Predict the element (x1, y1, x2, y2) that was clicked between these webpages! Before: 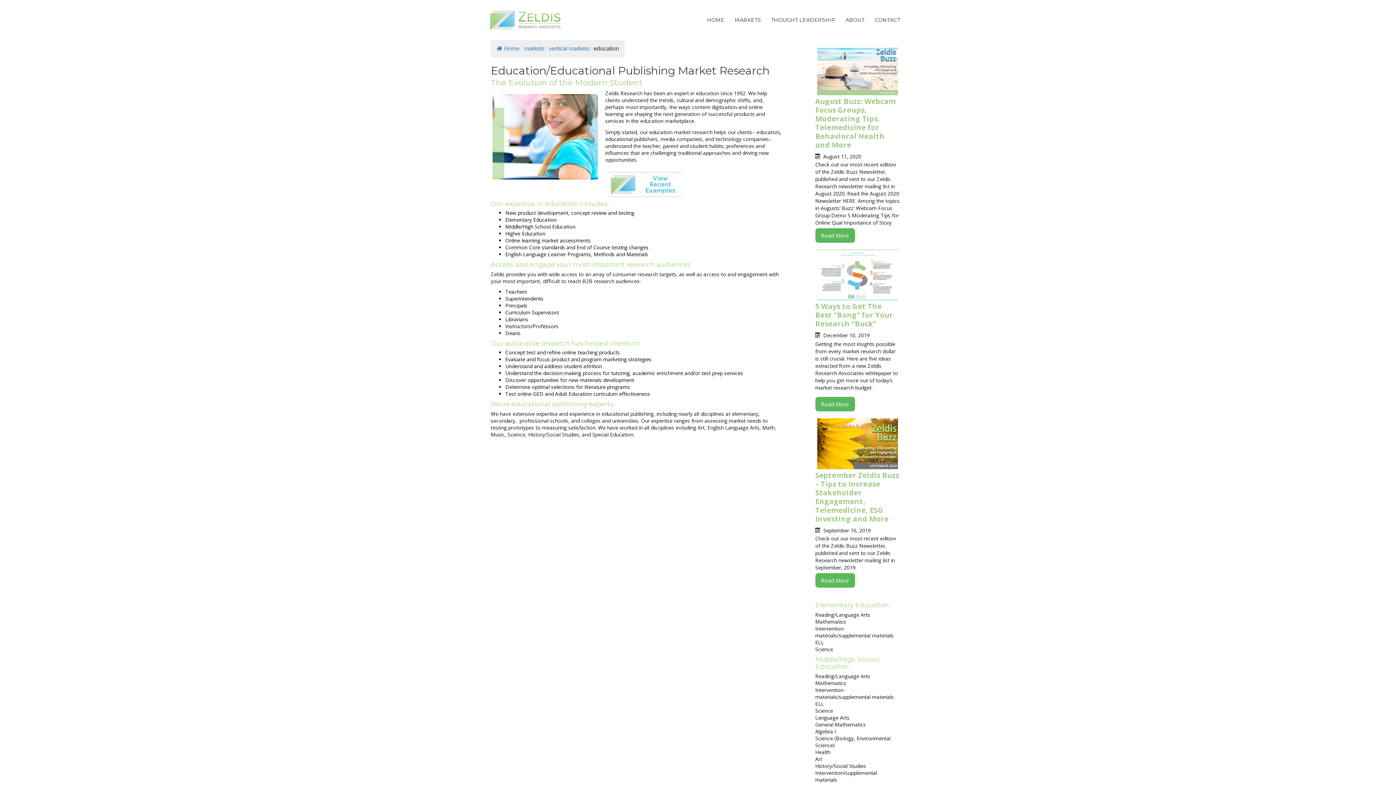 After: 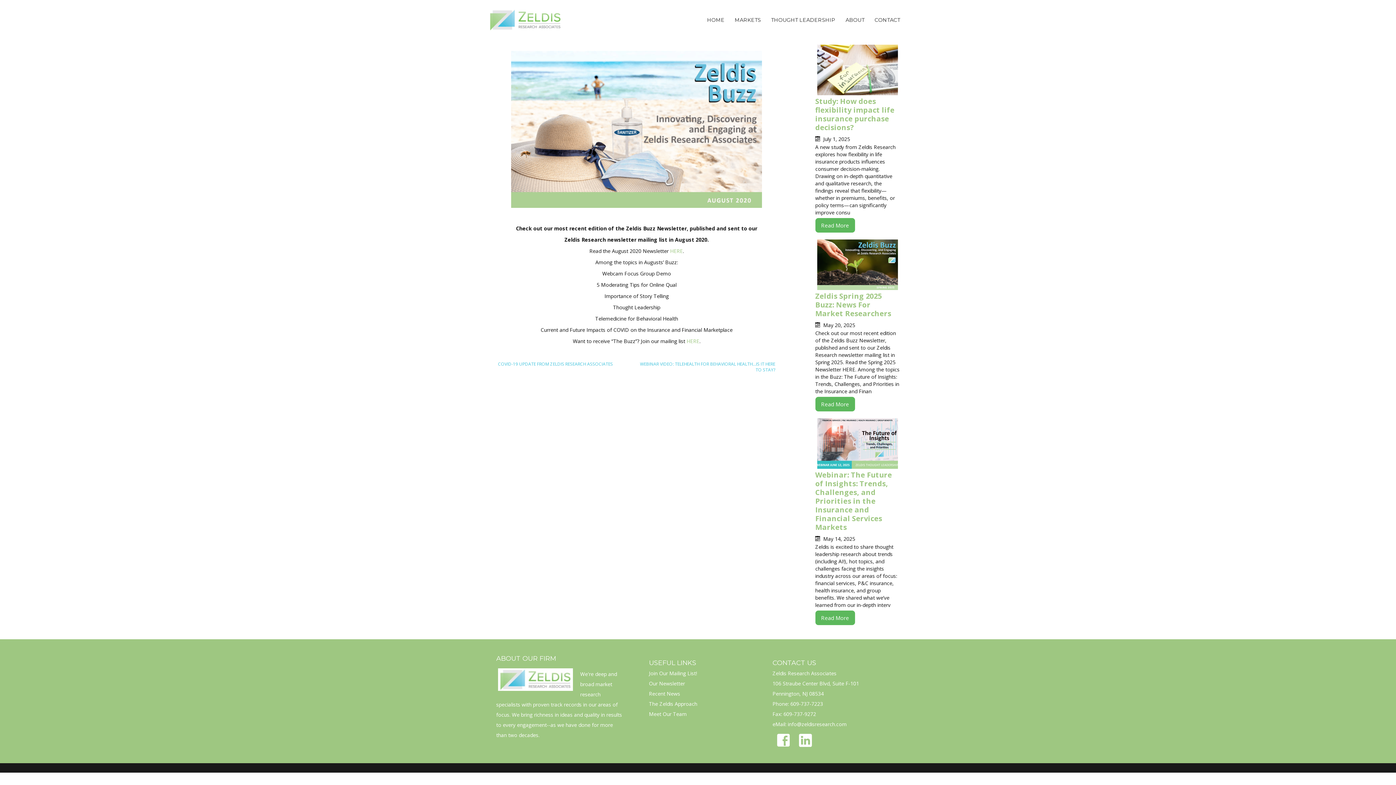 Action: label: August Buzz: Webcam Focus Groups, Moderating Tips, Telemedicine for Behavioral Health and More bbox: (815, 97, 900, 149)